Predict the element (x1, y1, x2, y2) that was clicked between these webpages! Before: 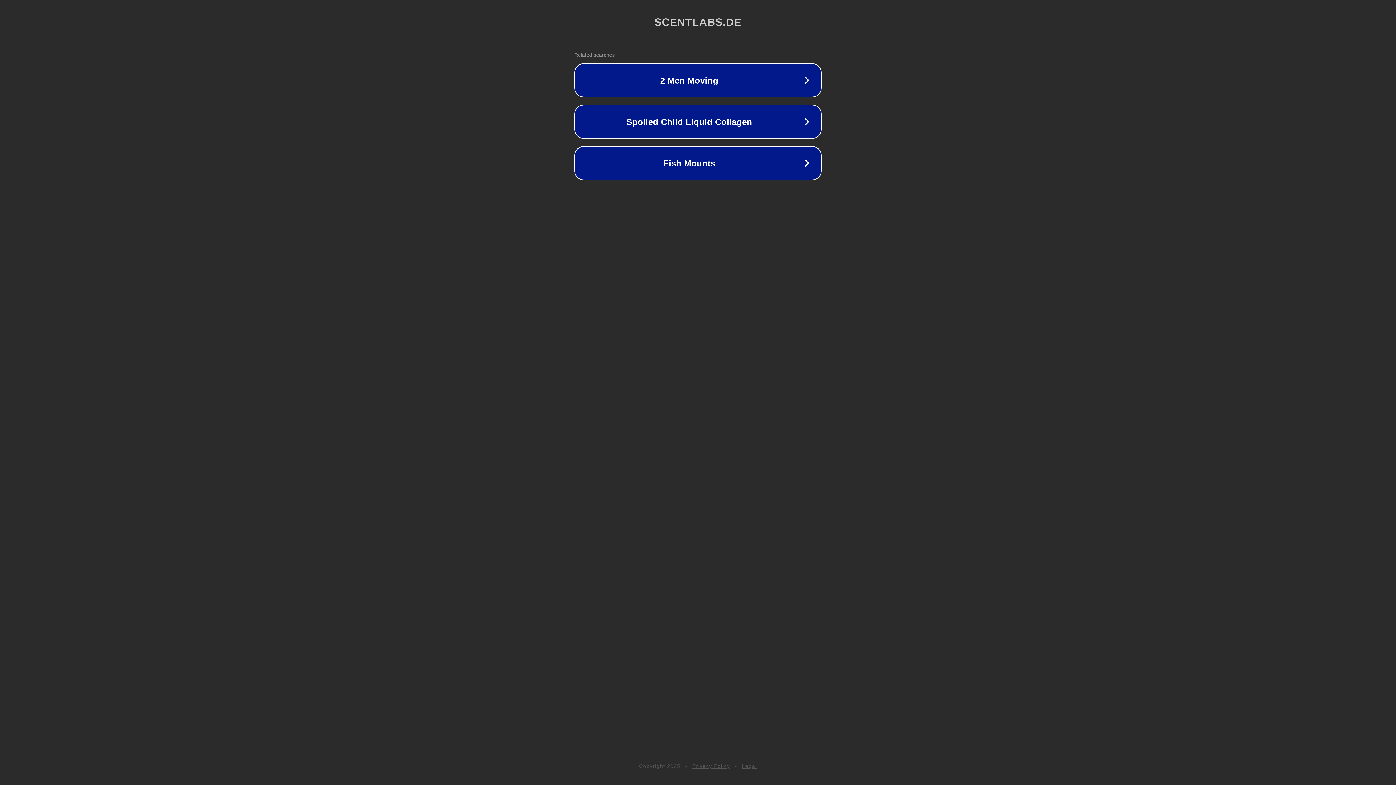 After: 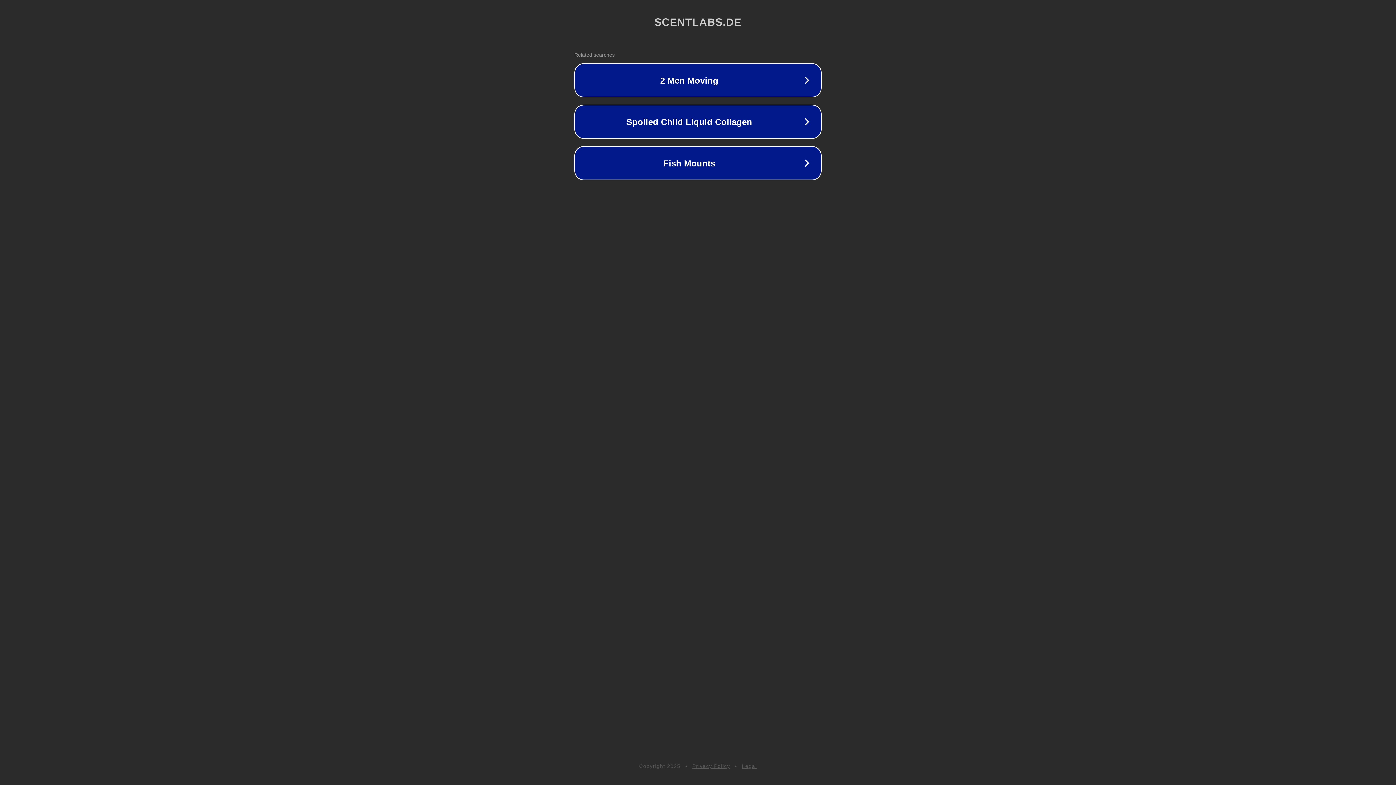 Action: bbox: (692, 763, 730, 769) label: Privacy Policy